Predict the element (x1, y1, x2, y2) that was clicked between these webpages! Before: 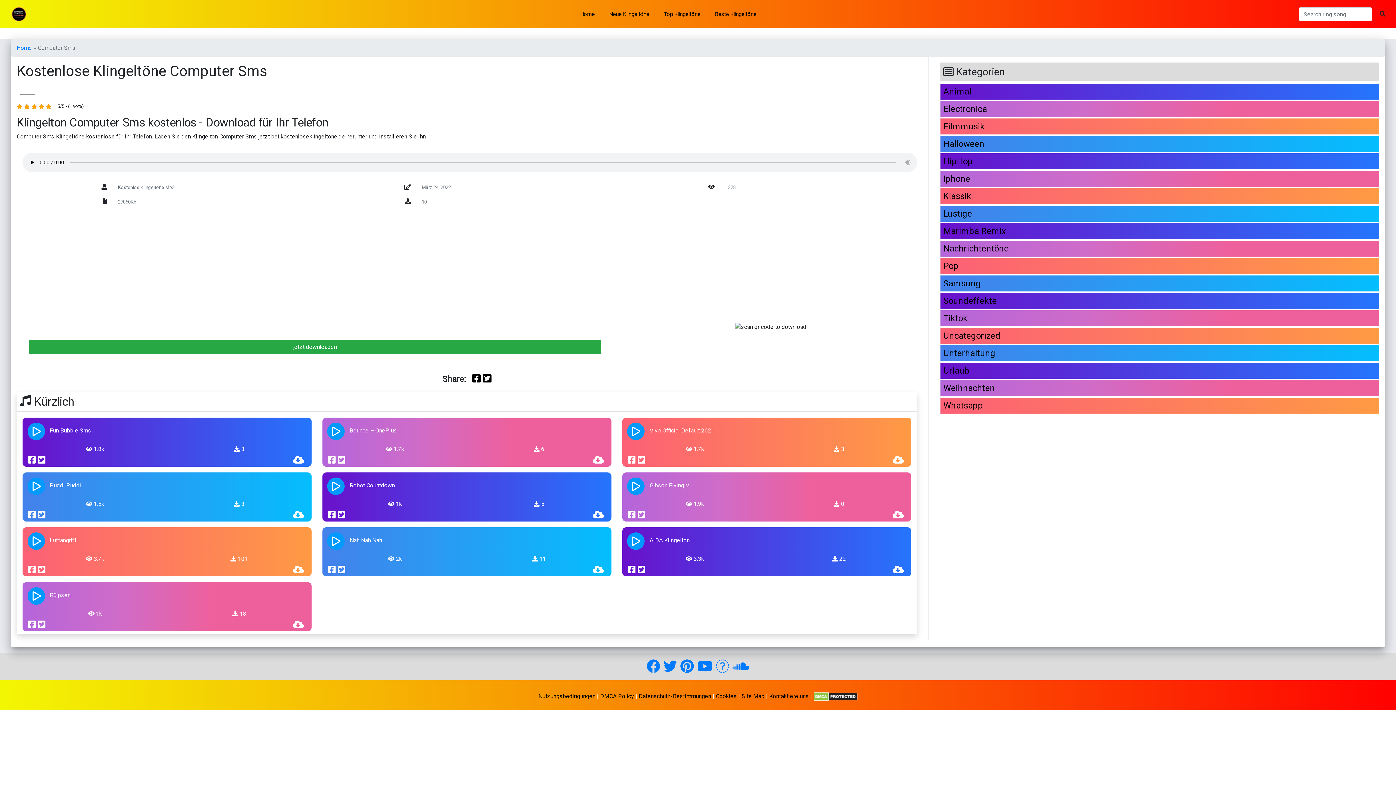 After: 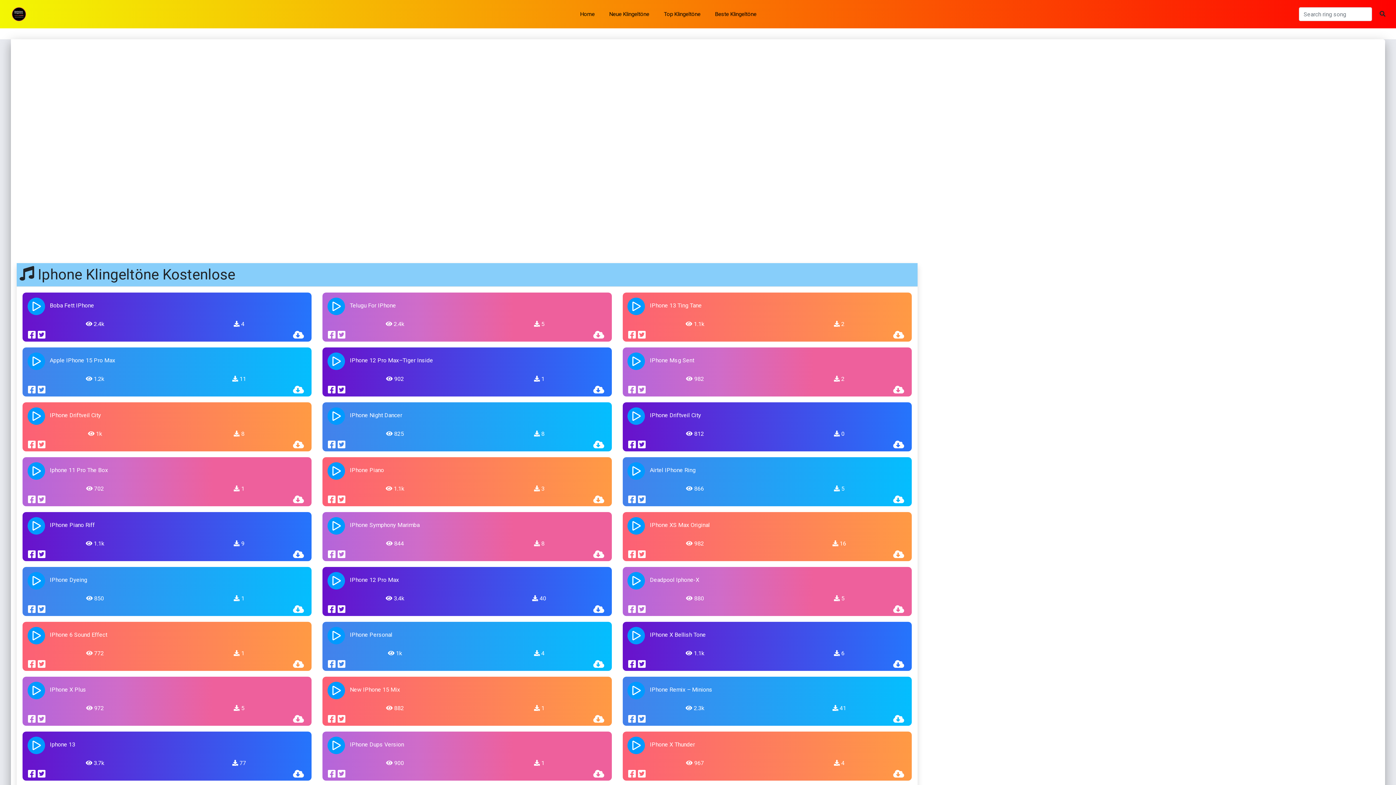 Action: label: Iphone bbox: (943, 173, 970, 184)